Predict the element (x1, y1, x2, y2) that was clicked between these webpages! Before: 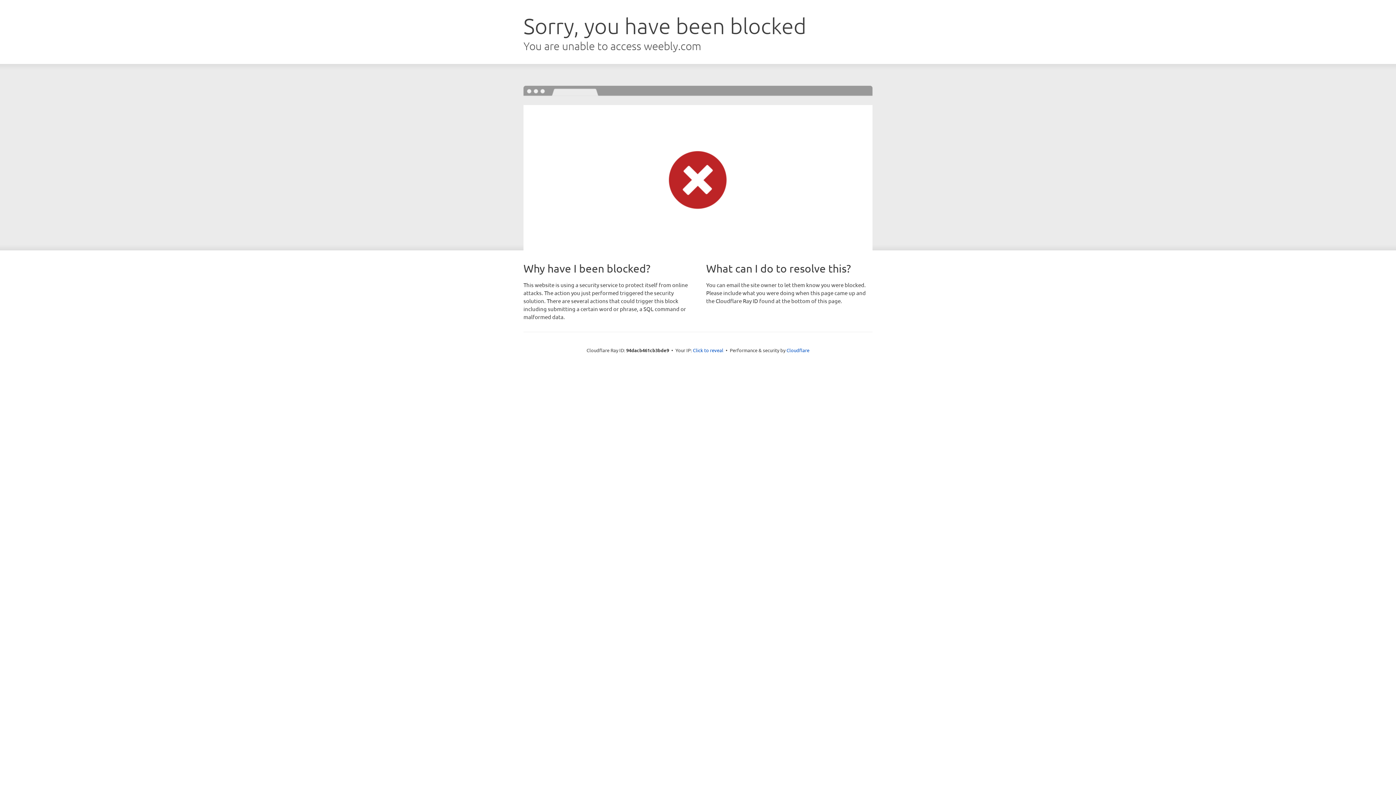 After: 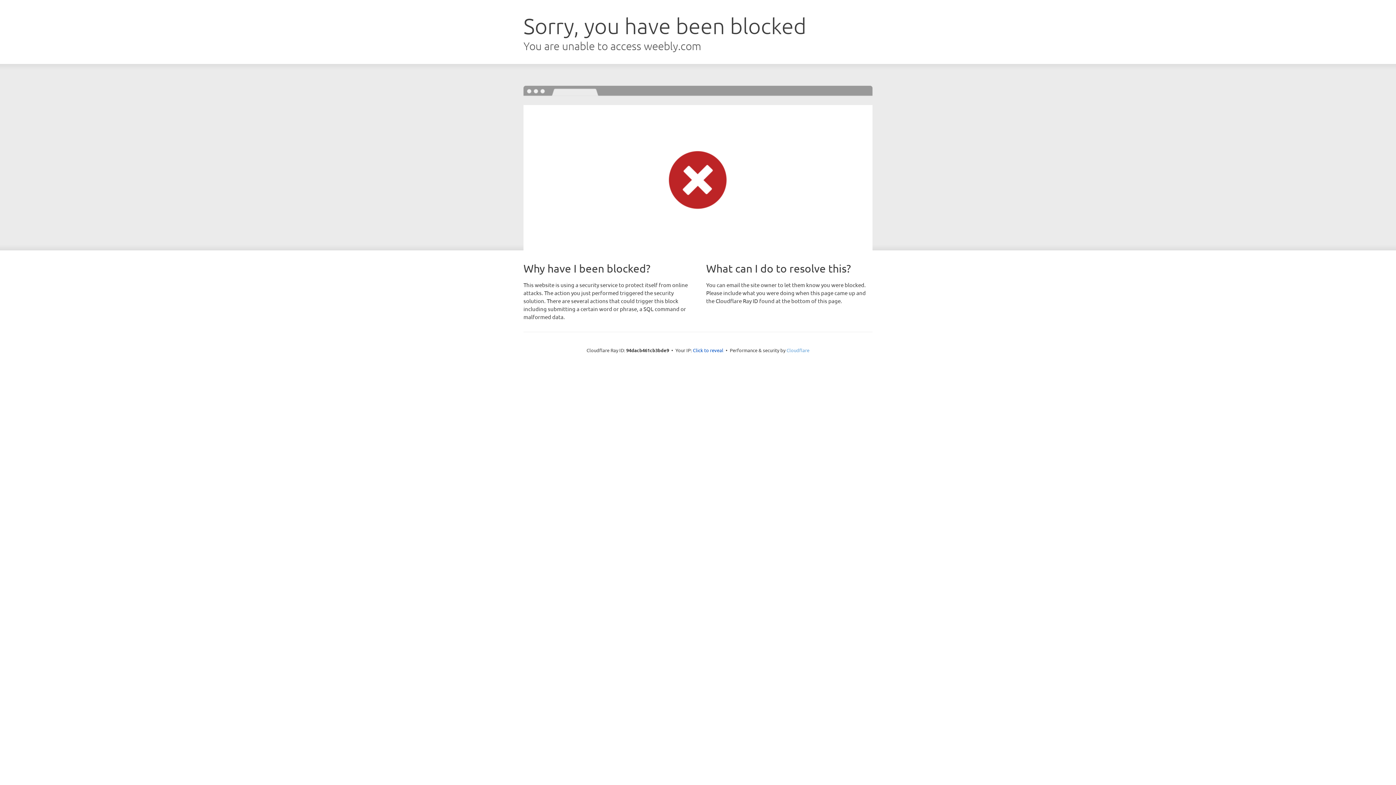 Action: bbox: (786, 347, 809, 353) label: Cloudflare